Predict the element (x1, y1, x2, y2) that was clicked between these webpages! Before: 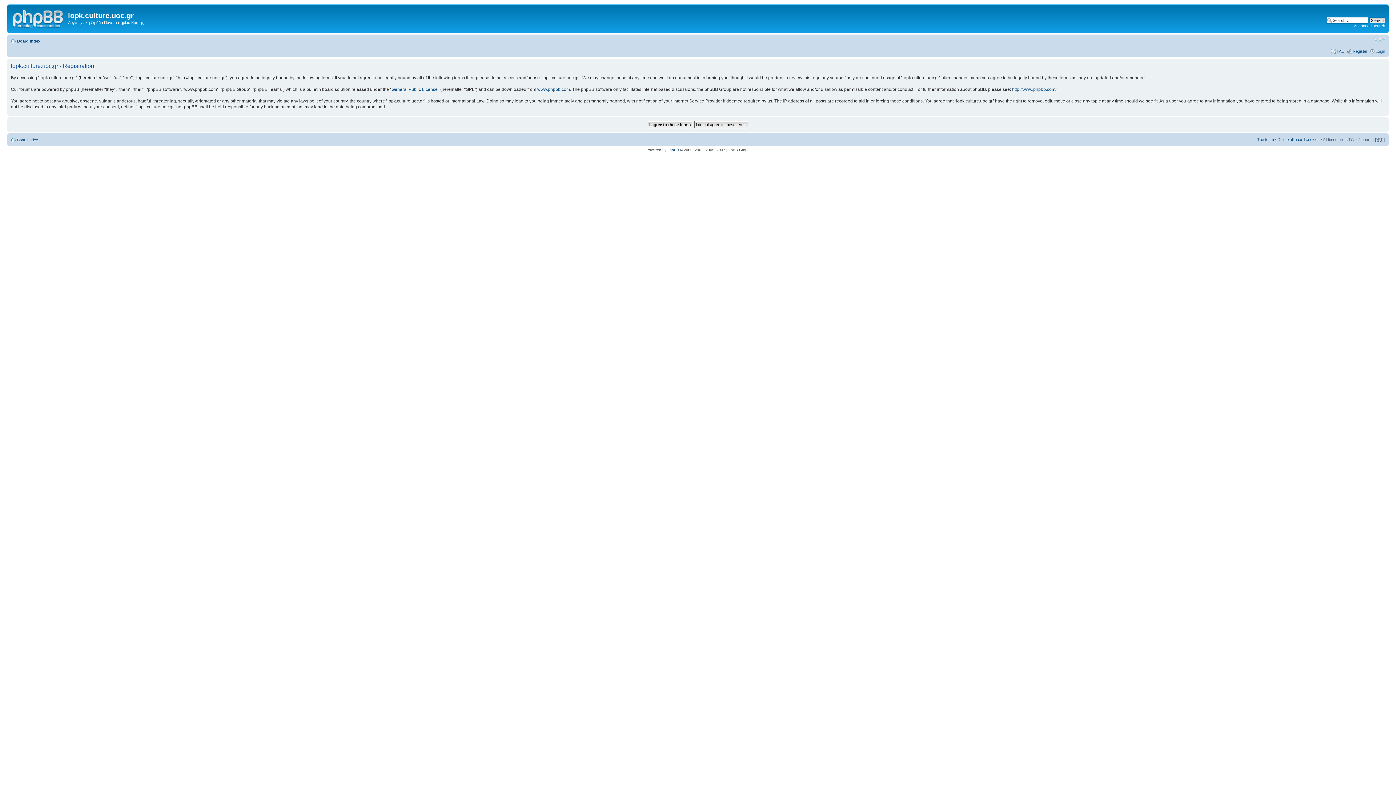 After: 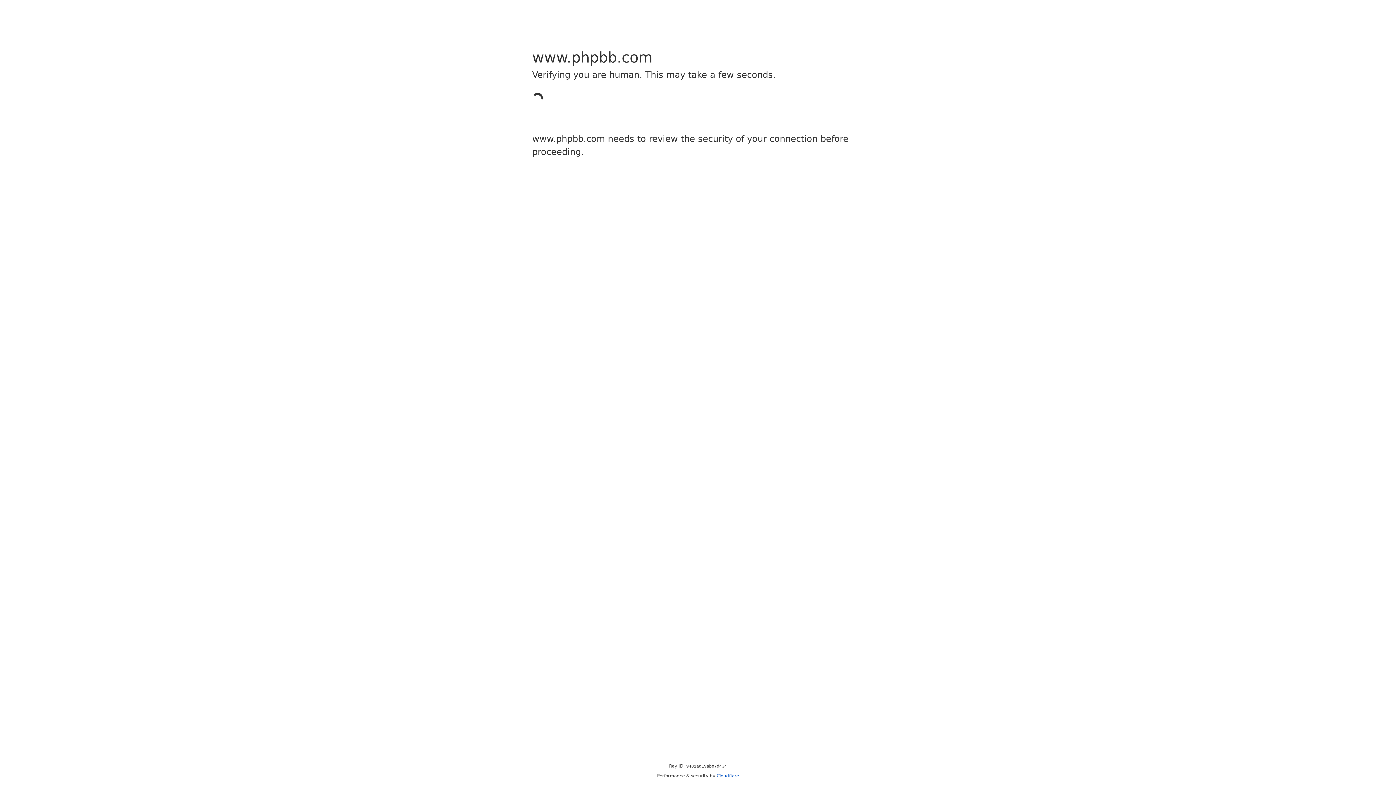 Action: label: phpBB bbox: (667, 147, 679, 151)